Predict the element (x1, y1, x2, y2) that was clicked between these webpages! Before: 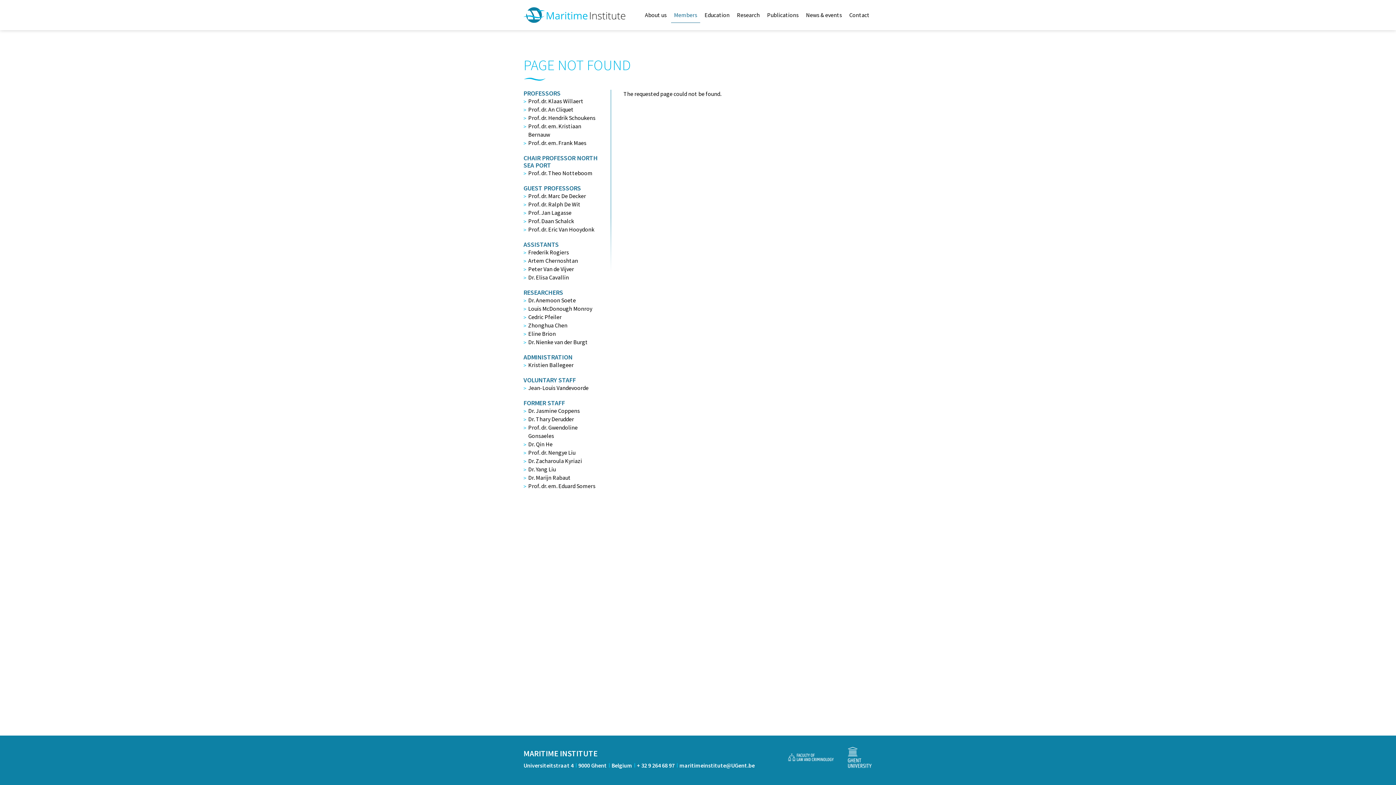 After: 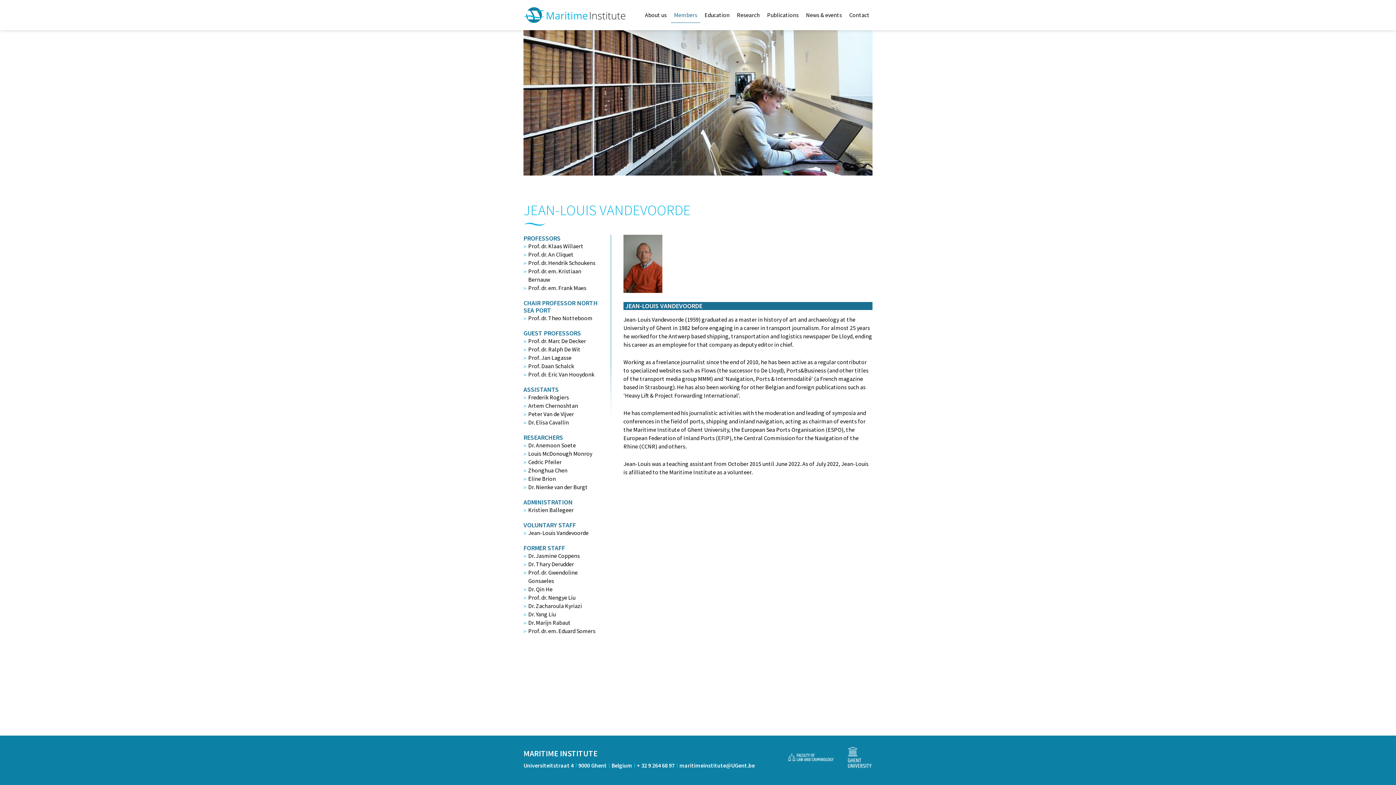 Action: label: Jean-Louis Vandevoorde bbox: (528, 384, 588, 391)